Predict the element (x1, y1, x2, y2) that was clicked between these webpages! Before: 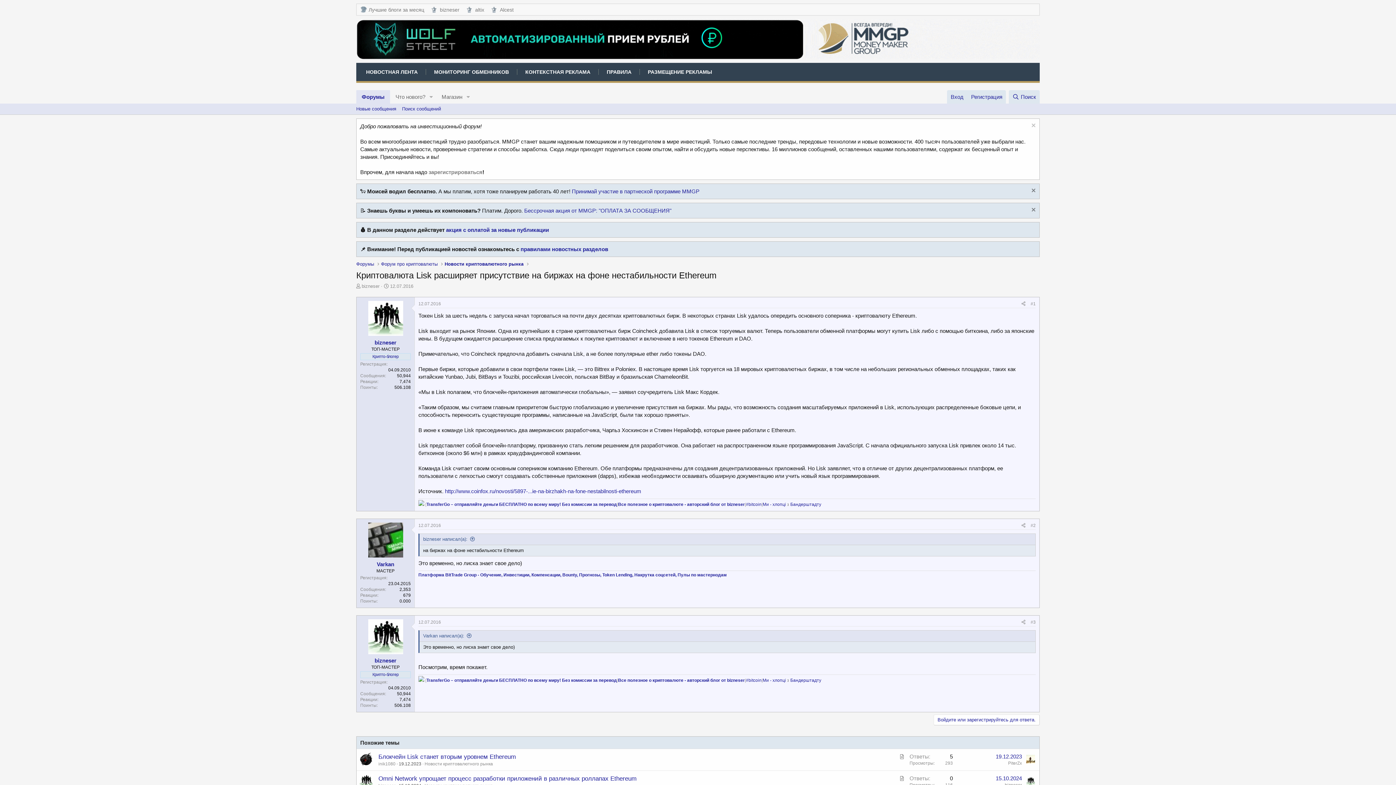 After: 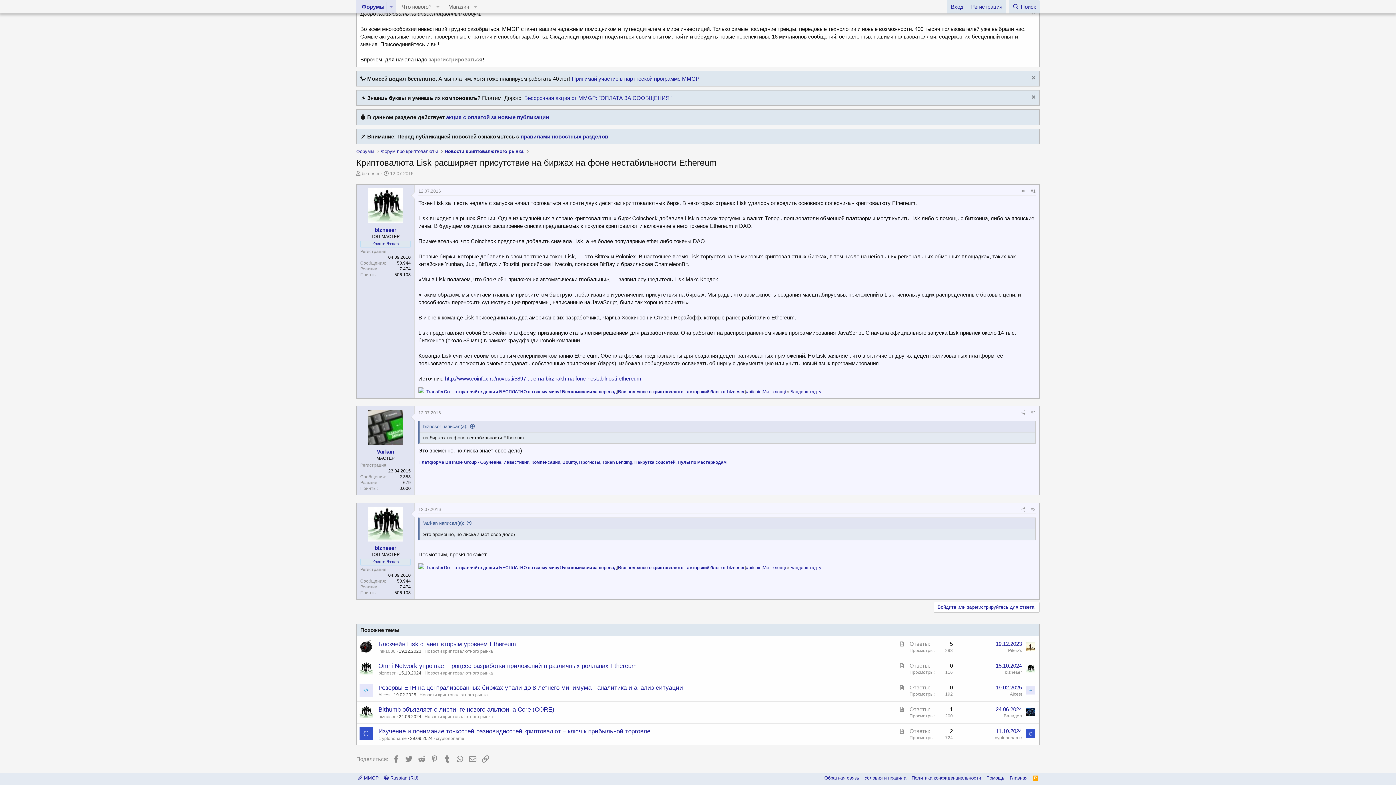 Action: label: #2 bbox: (1030, 523, 1036, 528)